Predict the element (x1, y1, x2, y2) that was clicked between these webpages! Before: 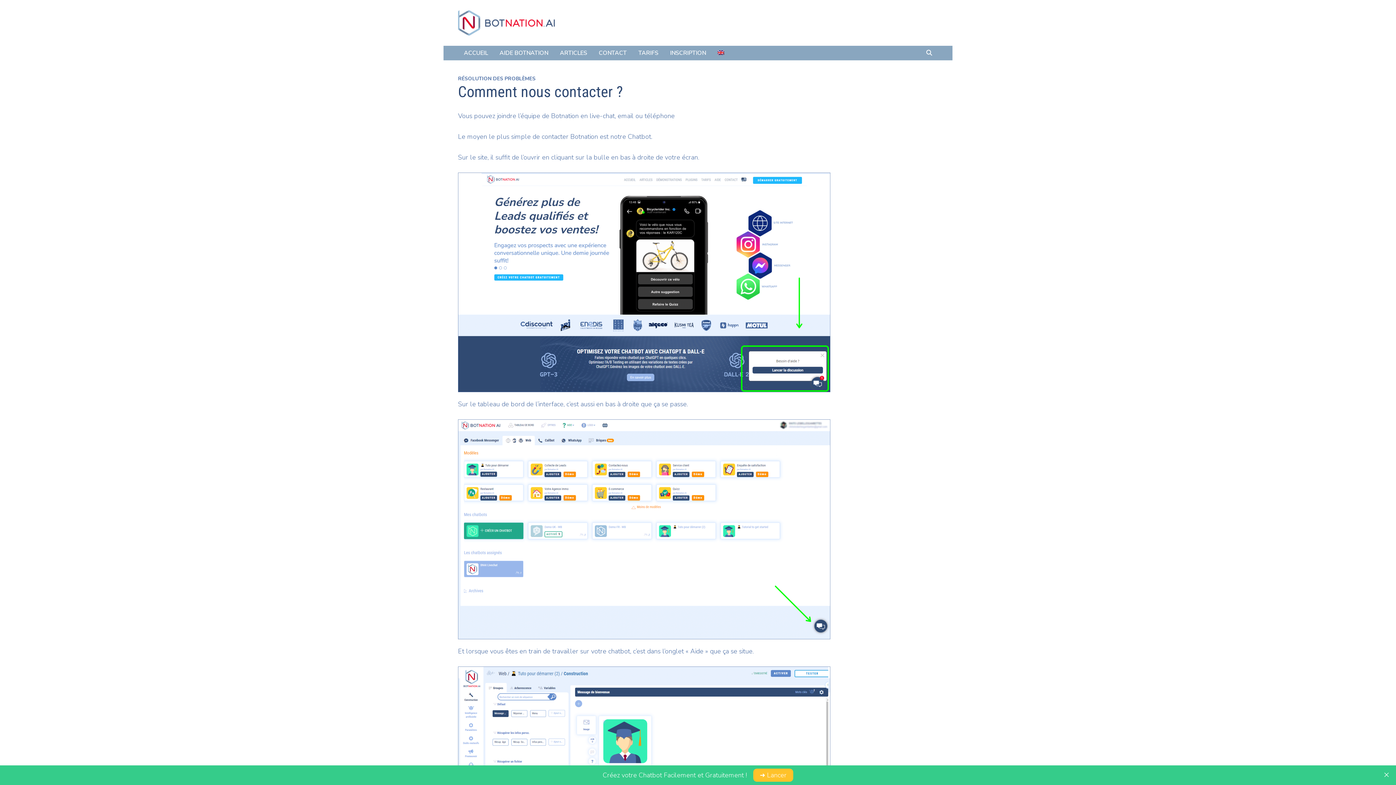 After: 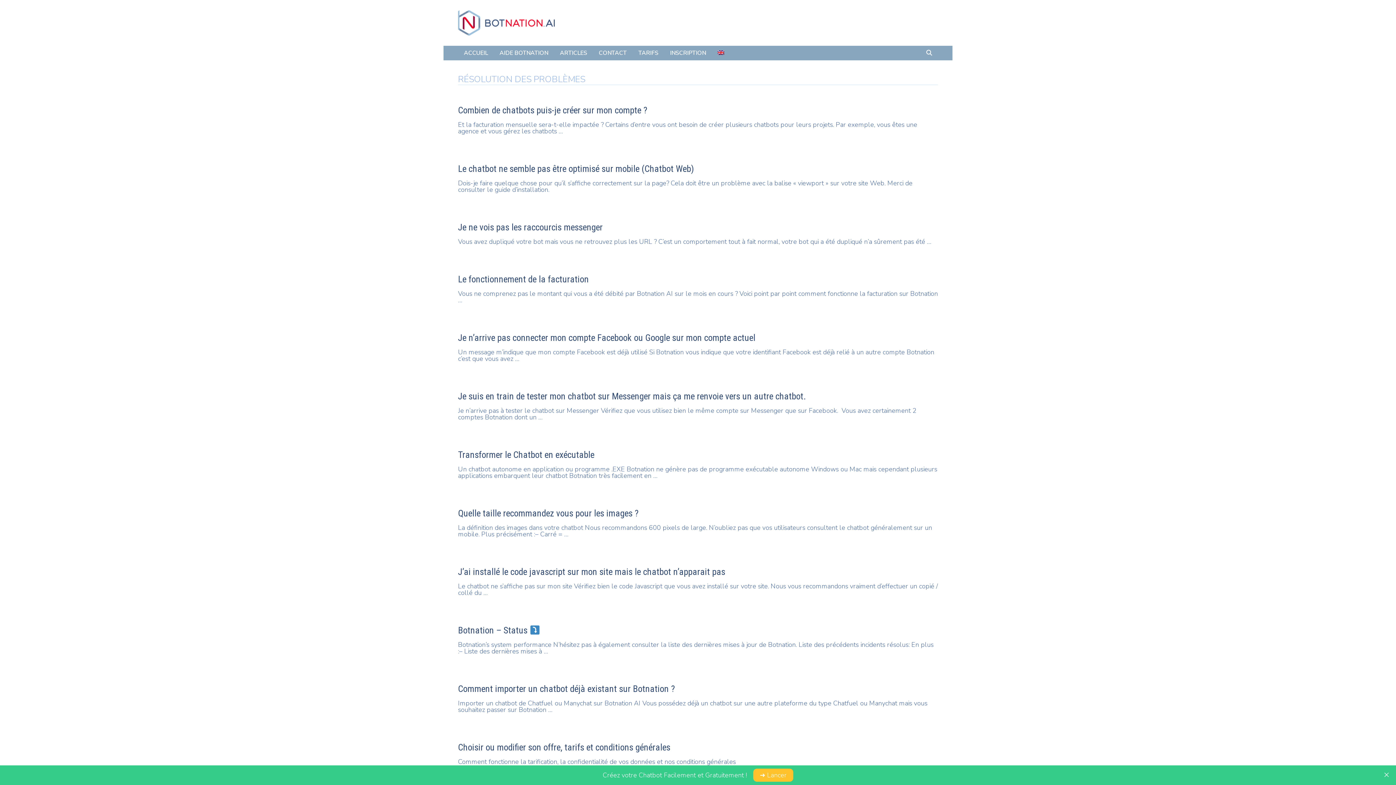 Action: bbox: (458, 75, 535, 82) label: RÉSOLUTION DES PROBLÈMES